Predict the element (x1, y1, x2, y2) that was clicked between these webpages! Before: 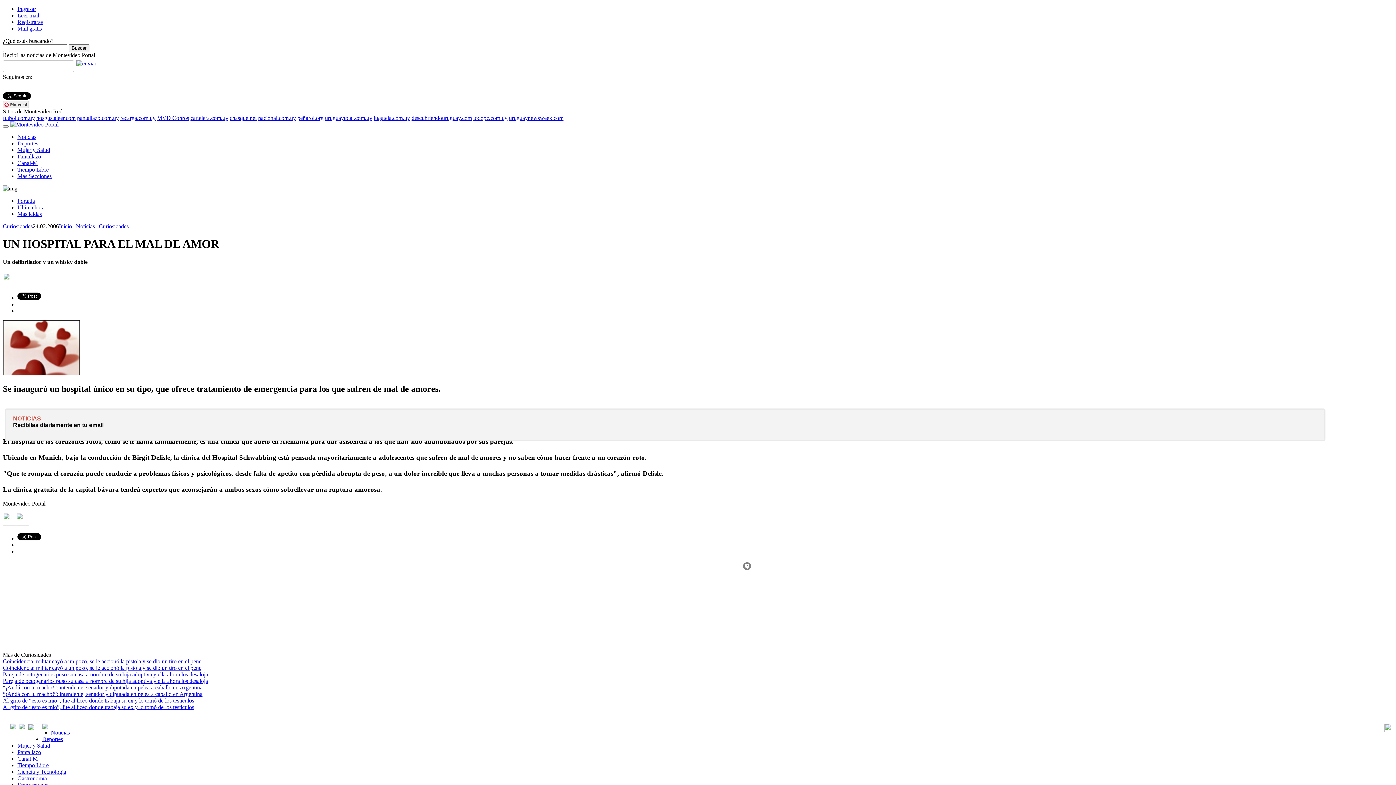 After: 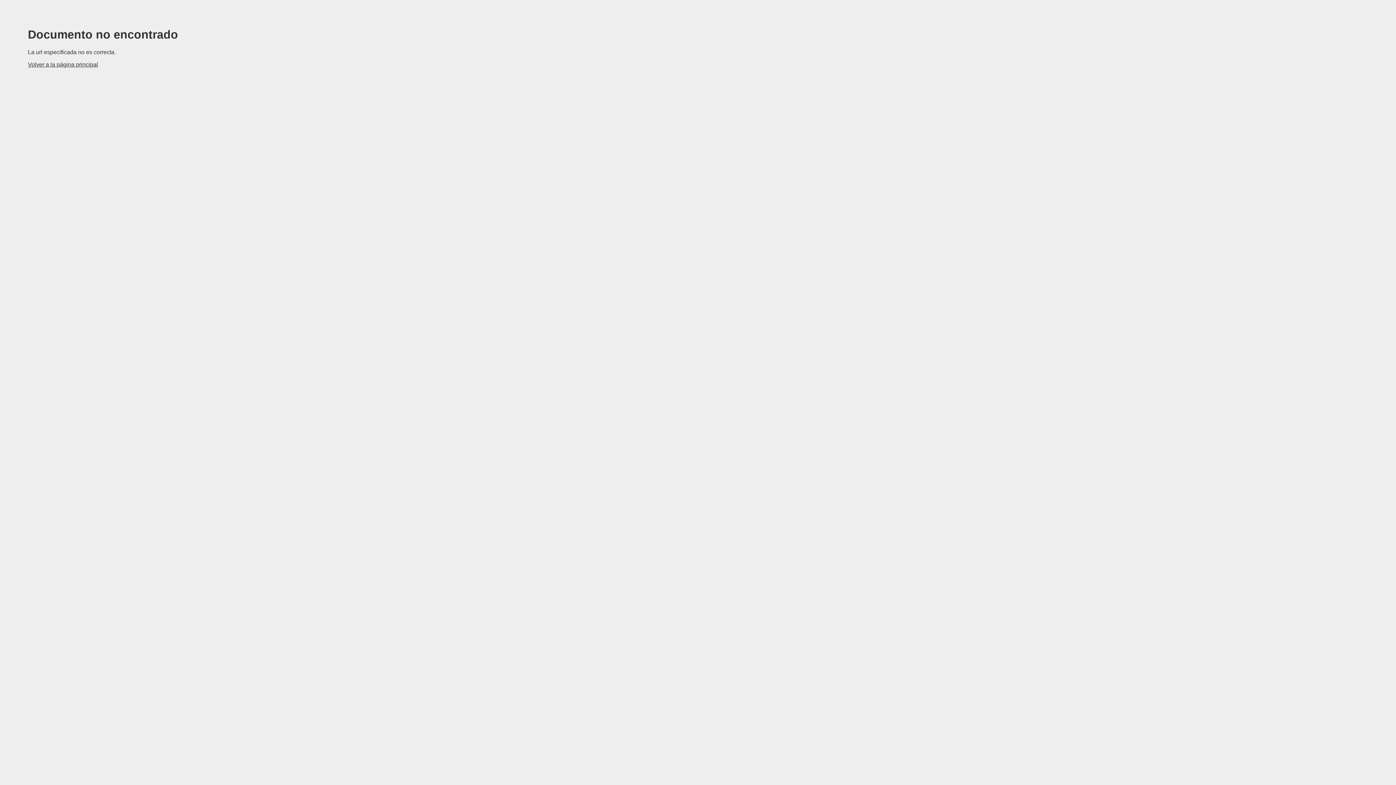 Action: label: Al grito de “esto es mío”, fue al liceo donde trabaja su ex y lo tomó de los testículos bbox: (2, 704, 194, 710)